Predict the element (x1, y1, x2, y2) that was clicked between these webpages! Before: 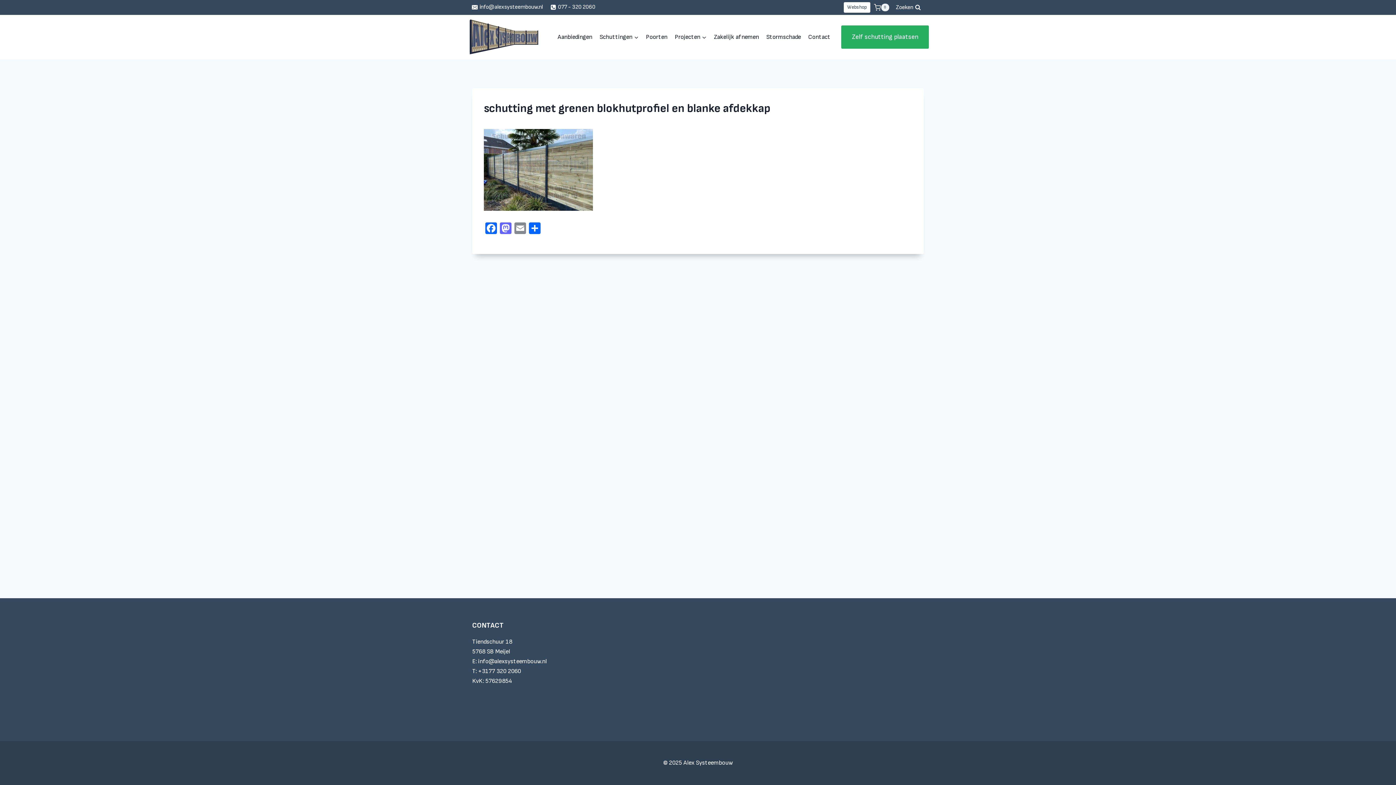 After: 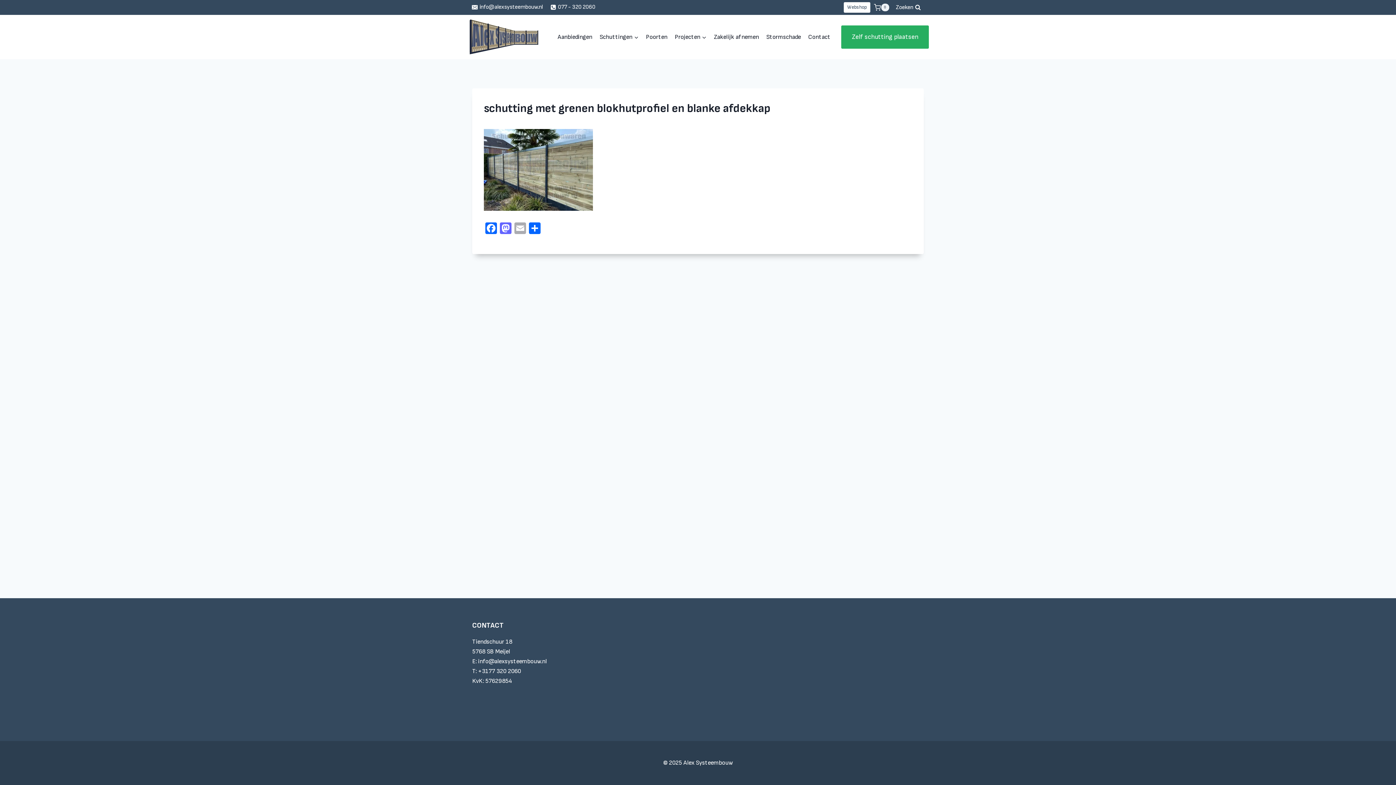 Action: bbox: (513, 222, 527, 236) label: Email